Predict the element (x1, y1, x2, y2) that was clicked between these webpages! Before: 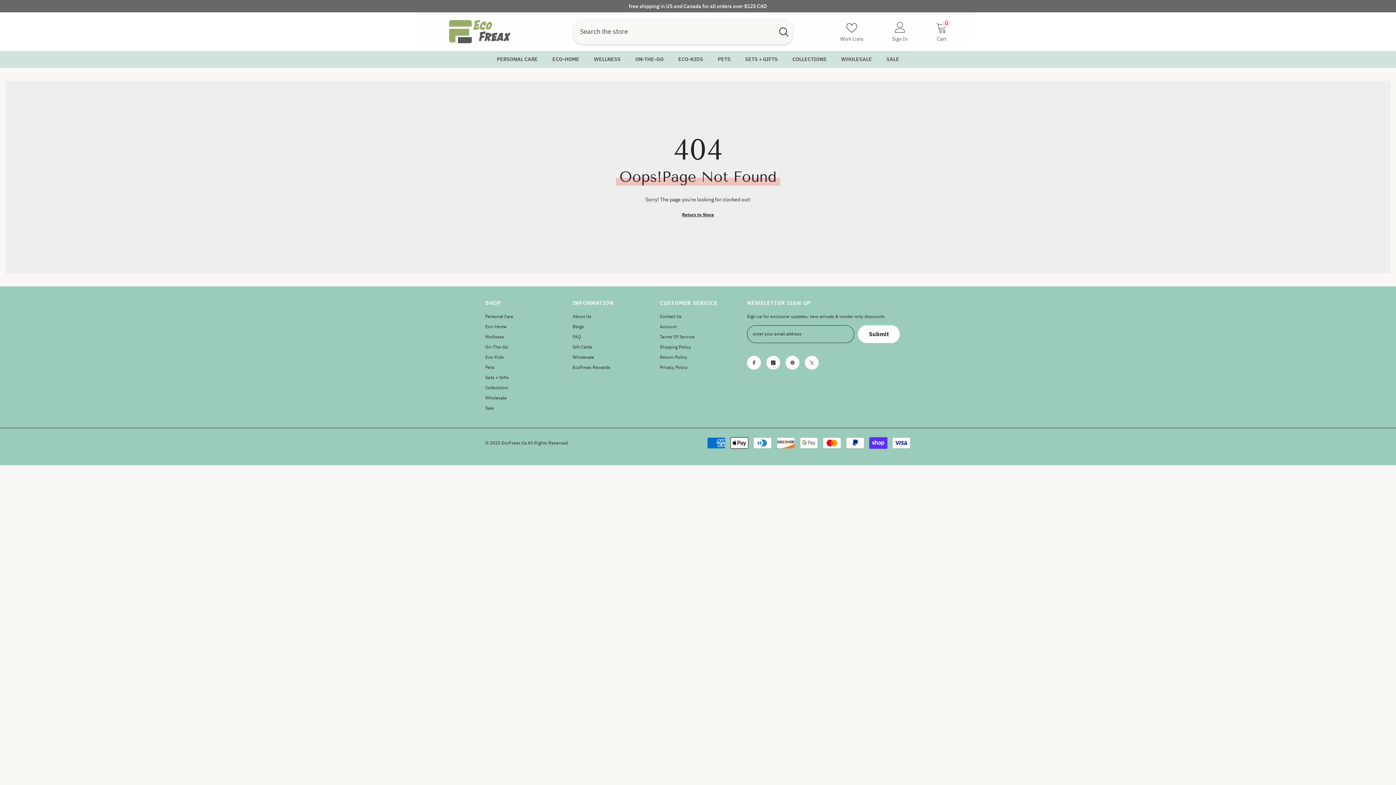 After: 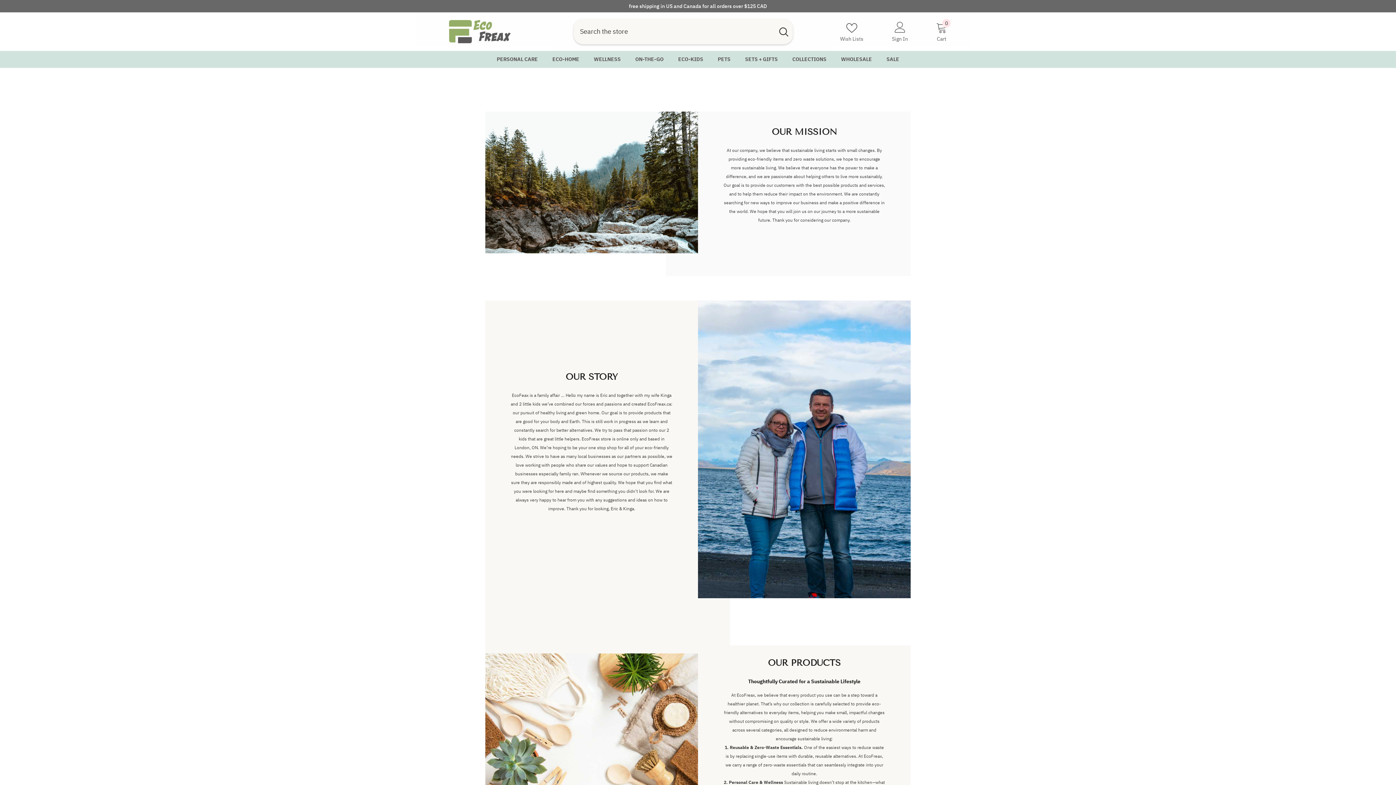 Action: bbox: (572, 311, 591, 321) label: About Us